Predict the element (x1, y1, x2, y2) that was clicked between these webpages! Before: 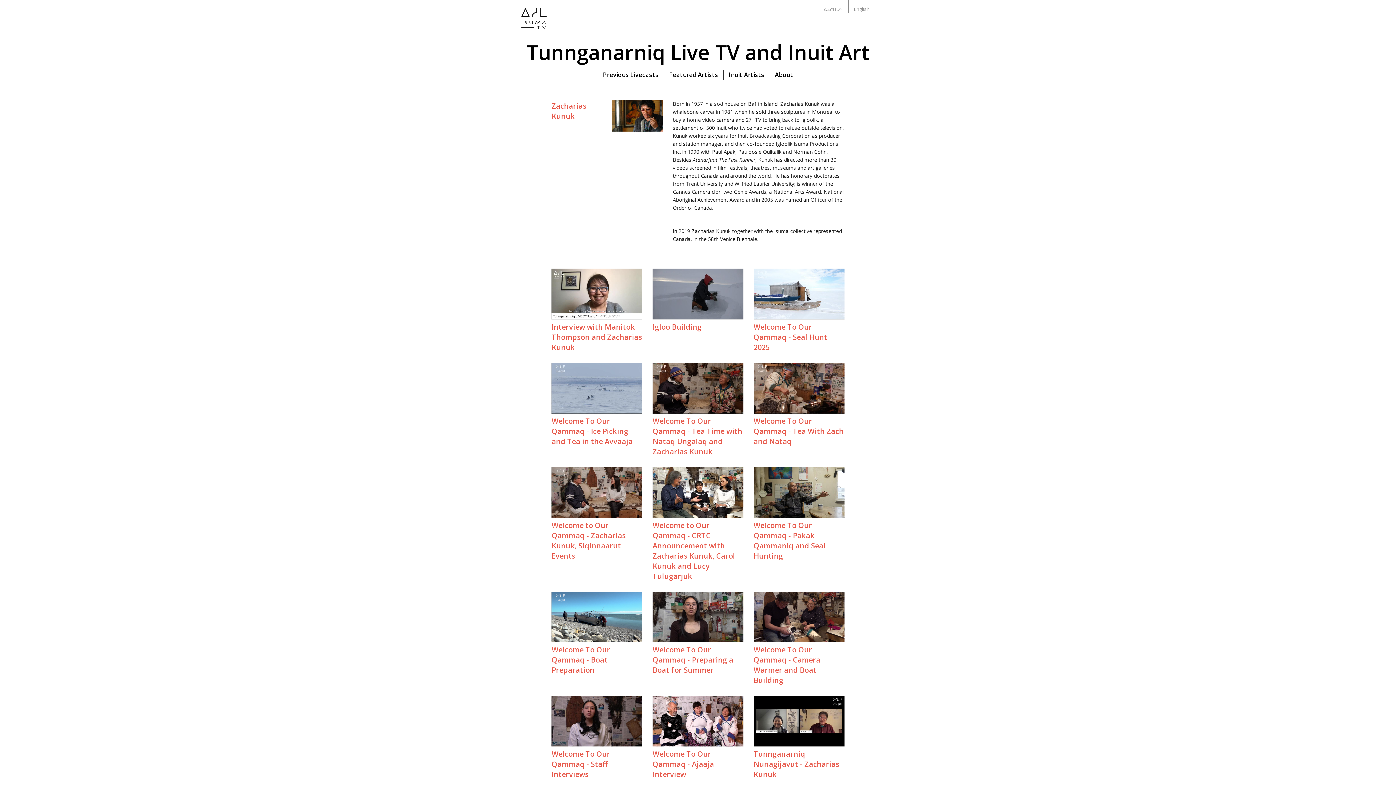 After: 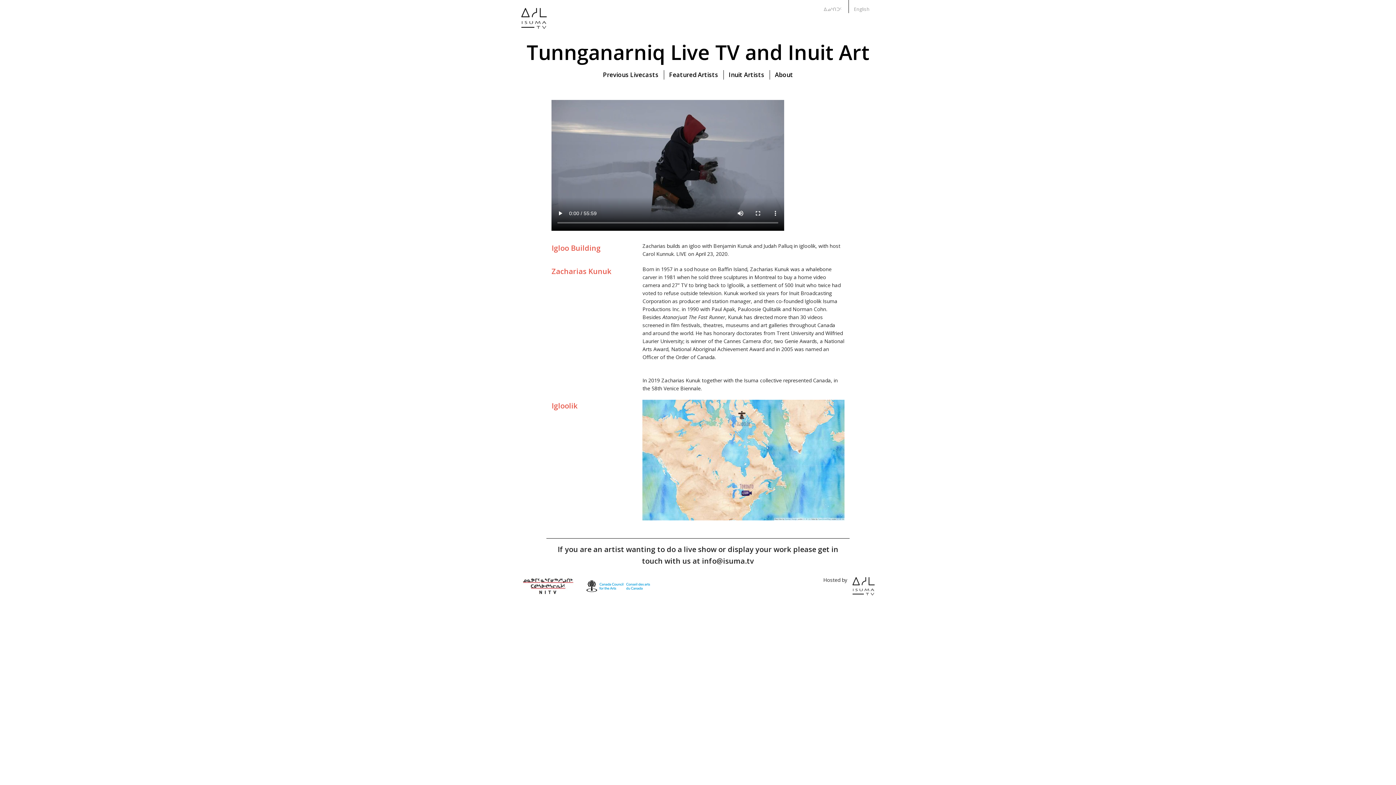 Action: label: Igloo Building bbox: (652, 322, 701, 332)